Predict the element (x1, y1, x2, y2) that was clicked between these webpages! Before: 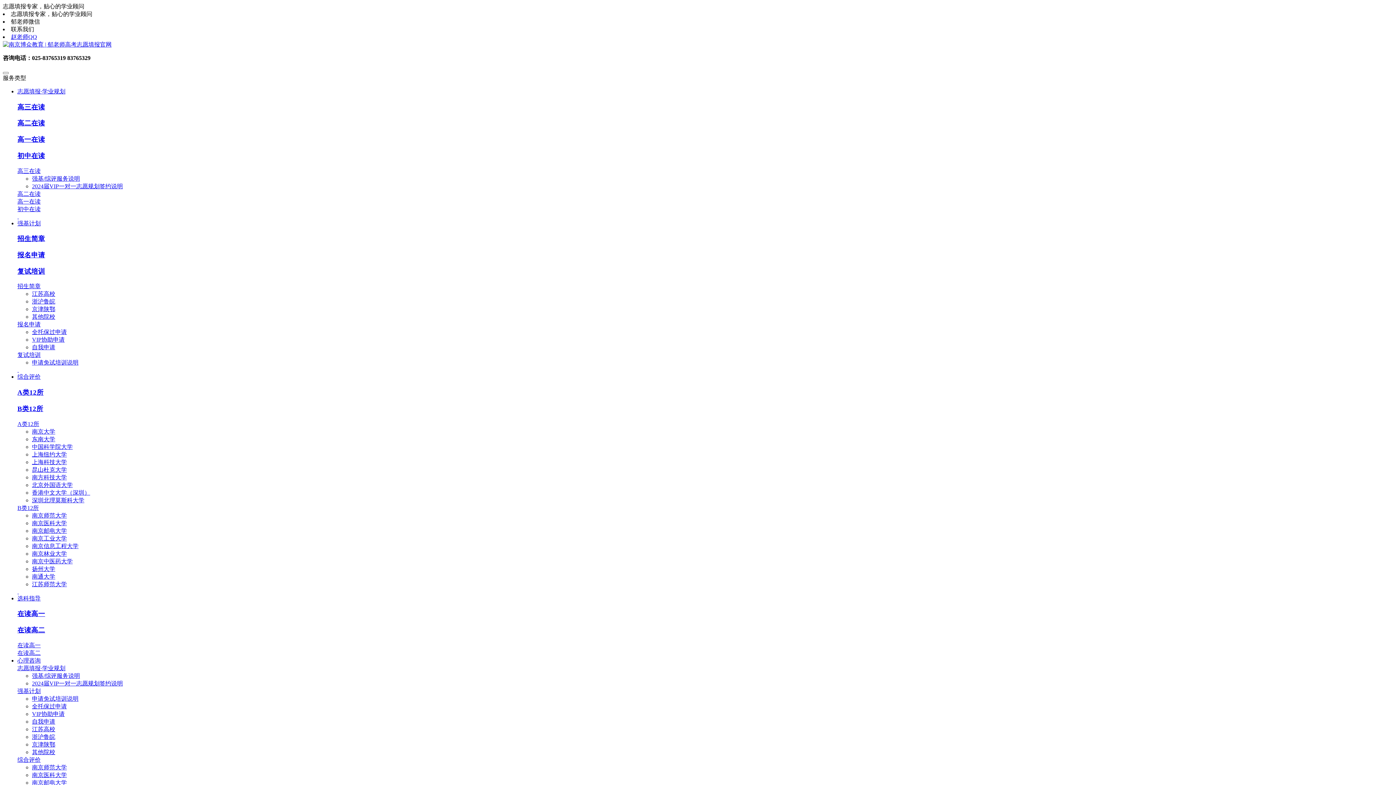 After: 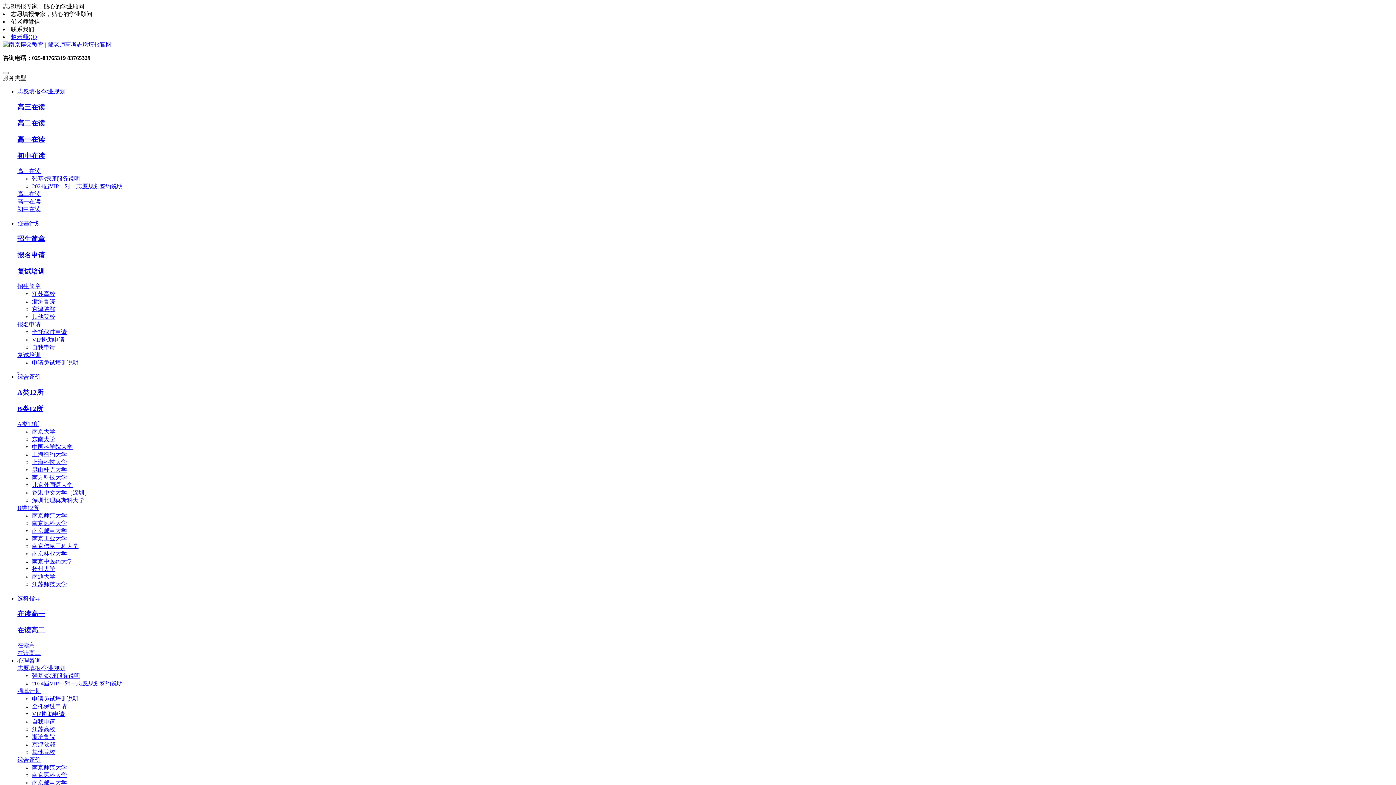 Action: bbox: (32, 459, 66, 465) label: 上海科技大学